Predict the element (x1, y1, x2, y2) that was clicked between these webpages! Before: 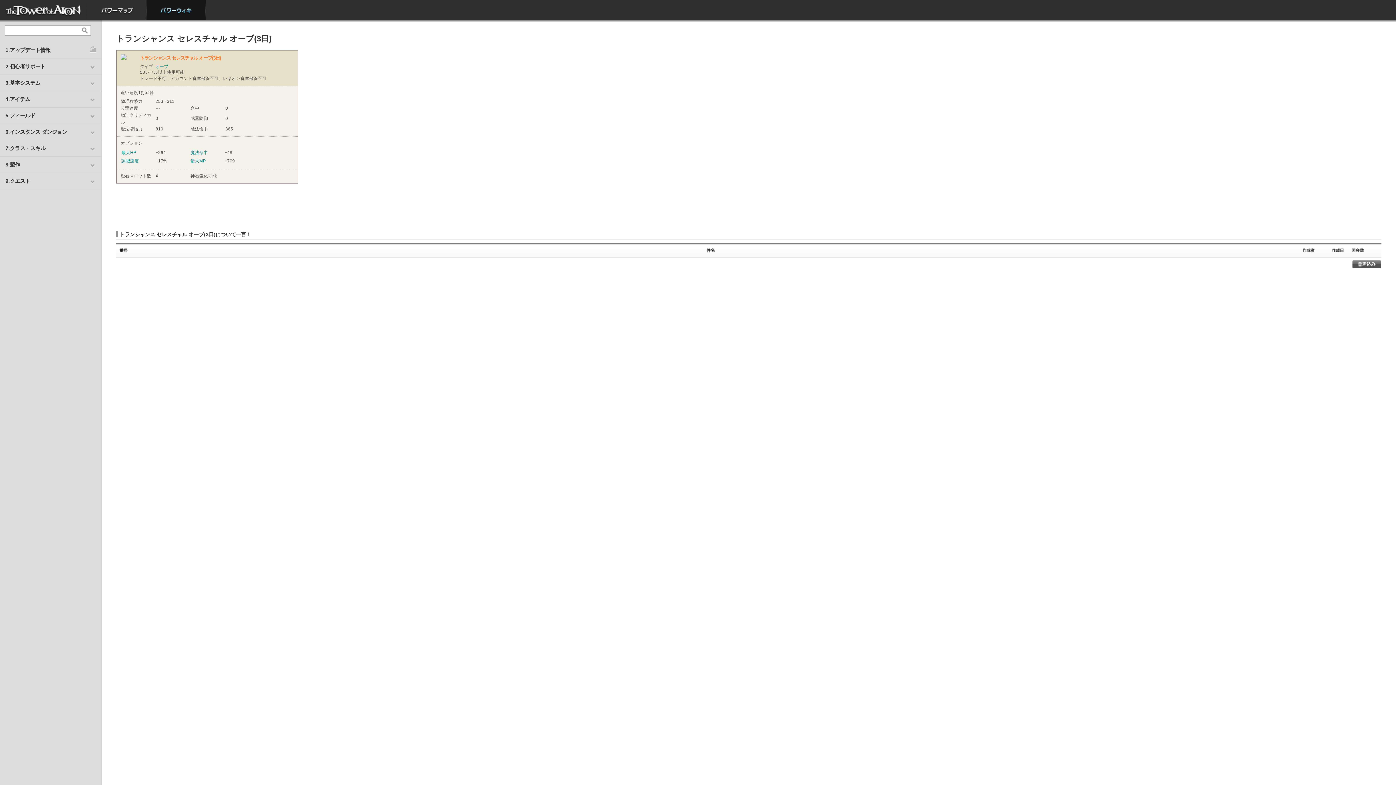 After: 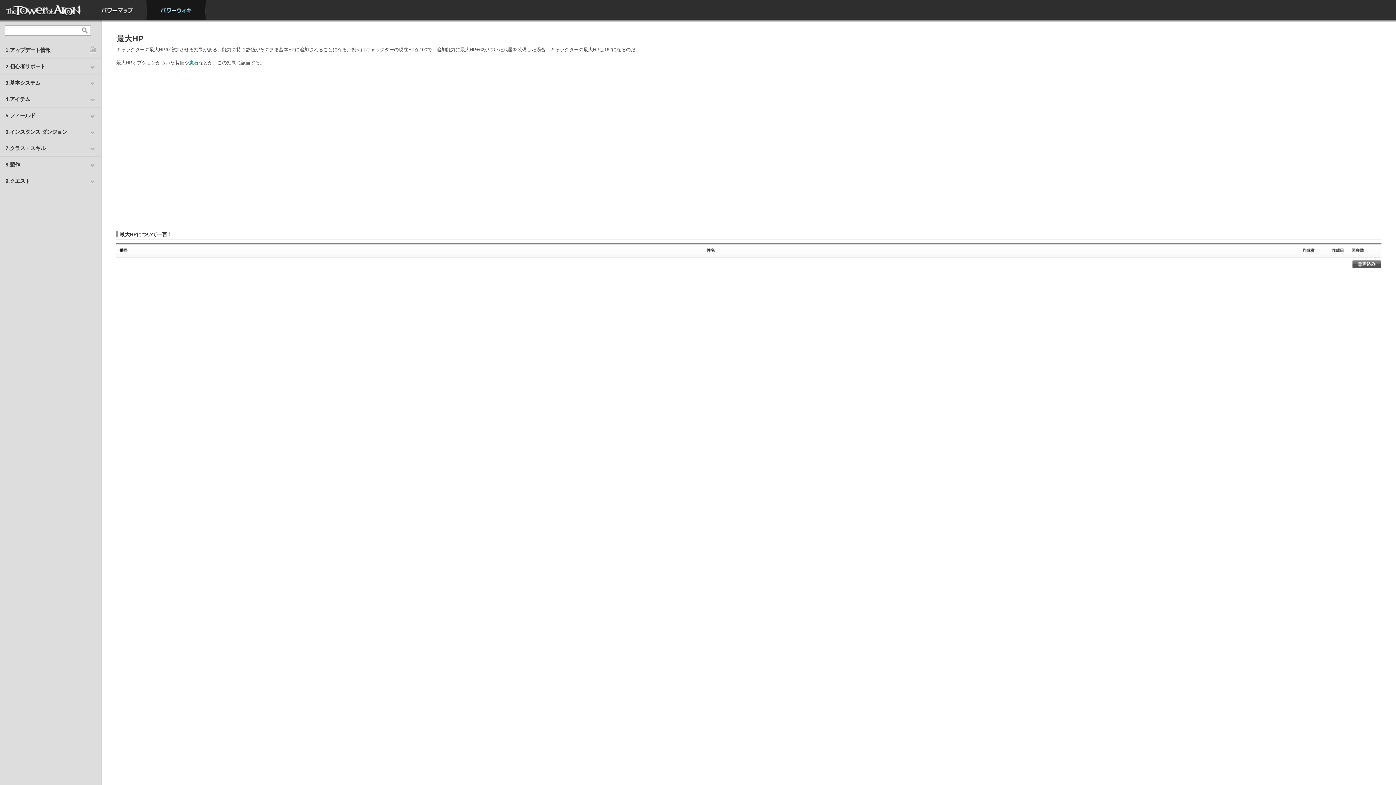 Action: bbox: (121, 150, 136, 155) label: 最大HP